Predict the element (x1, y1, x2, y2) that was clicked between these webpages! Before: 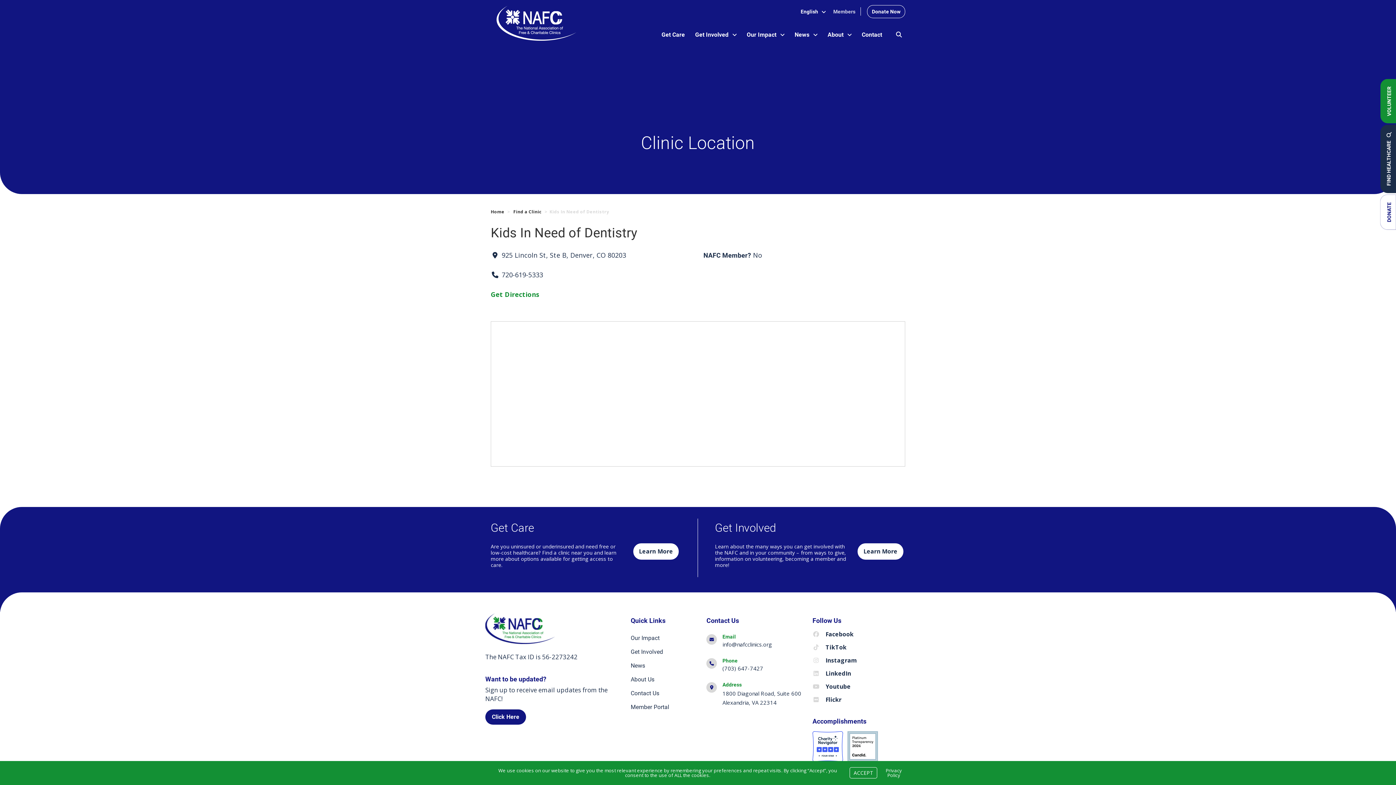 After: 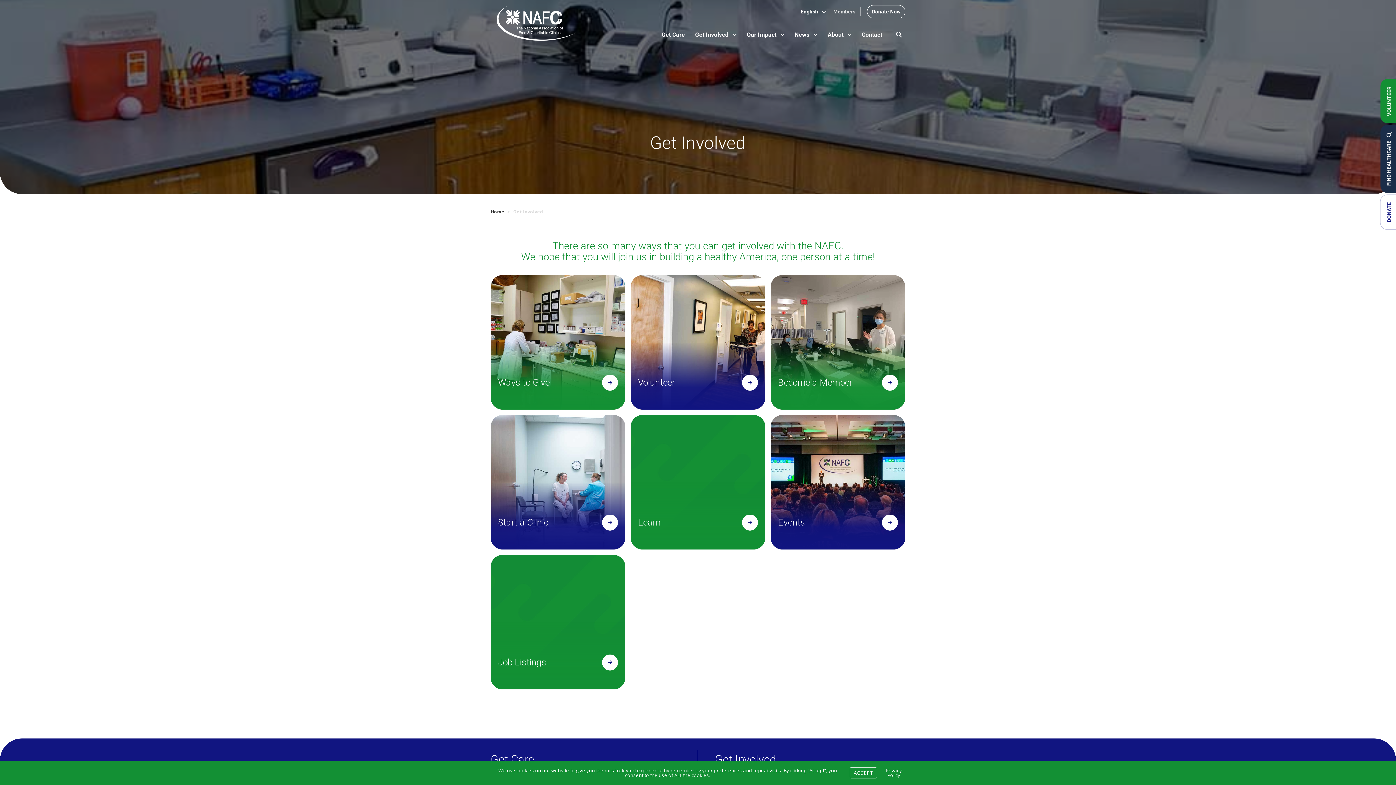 Action: label: Get Involved bbox: (630, 648, 663, 656)